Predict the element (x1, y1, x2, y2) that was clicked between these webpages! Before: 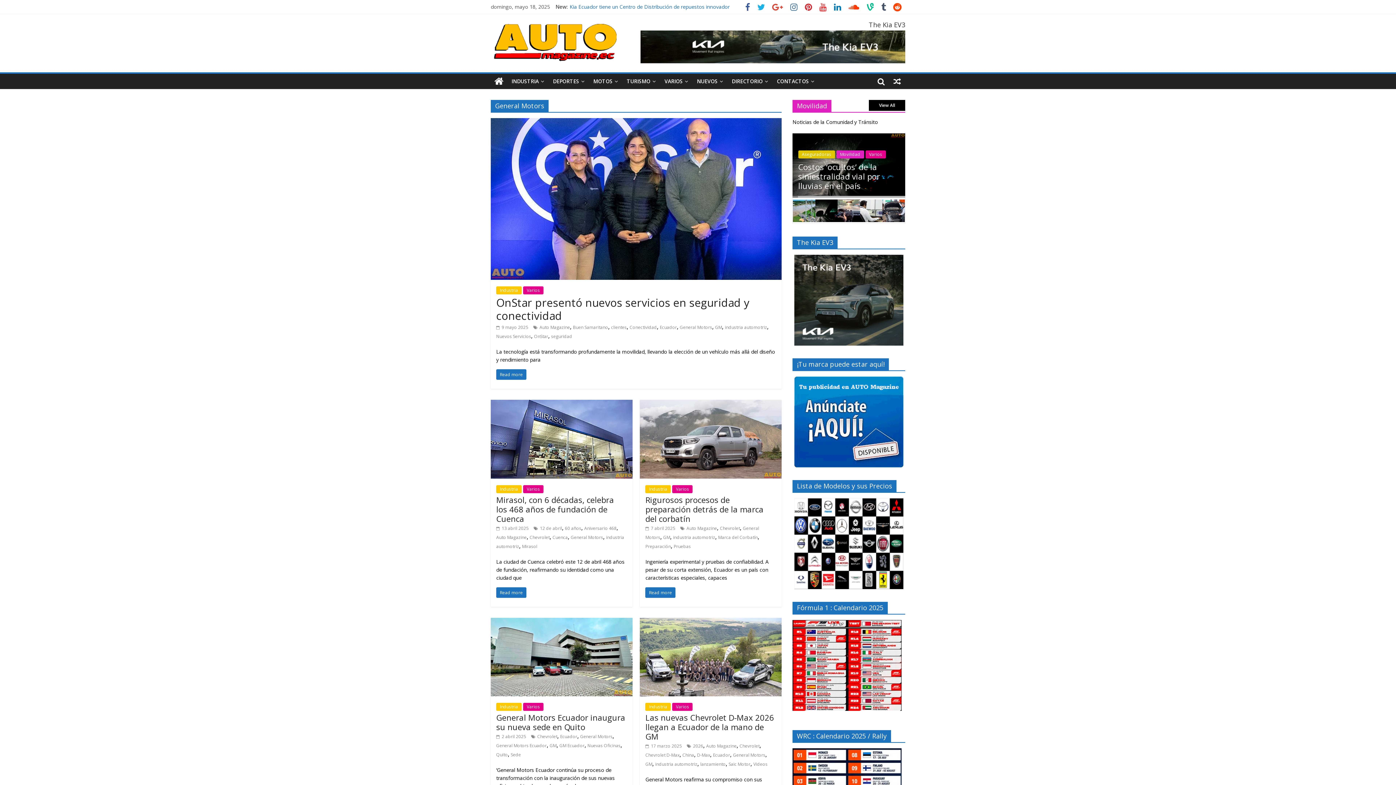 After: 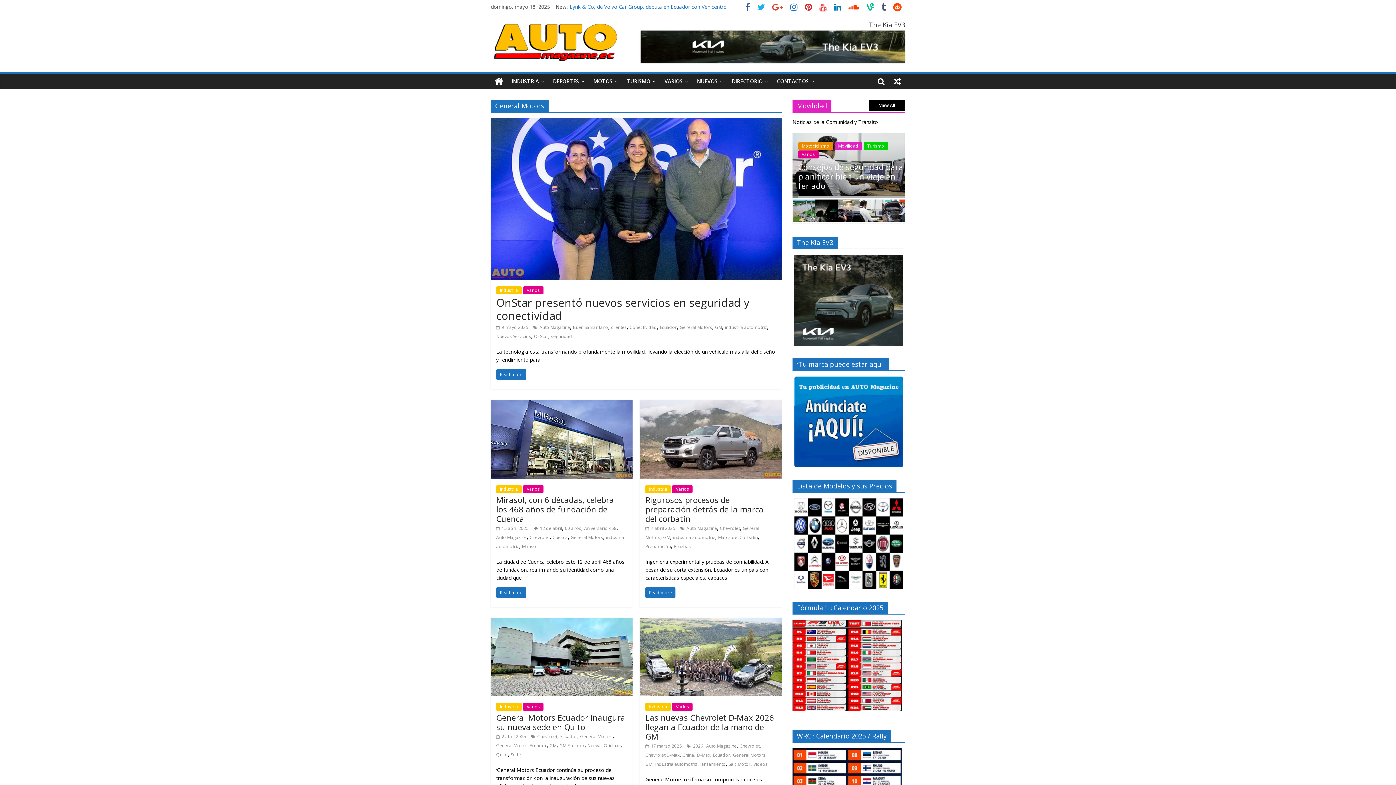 Action: bbox: (786, 4, 801, 11)